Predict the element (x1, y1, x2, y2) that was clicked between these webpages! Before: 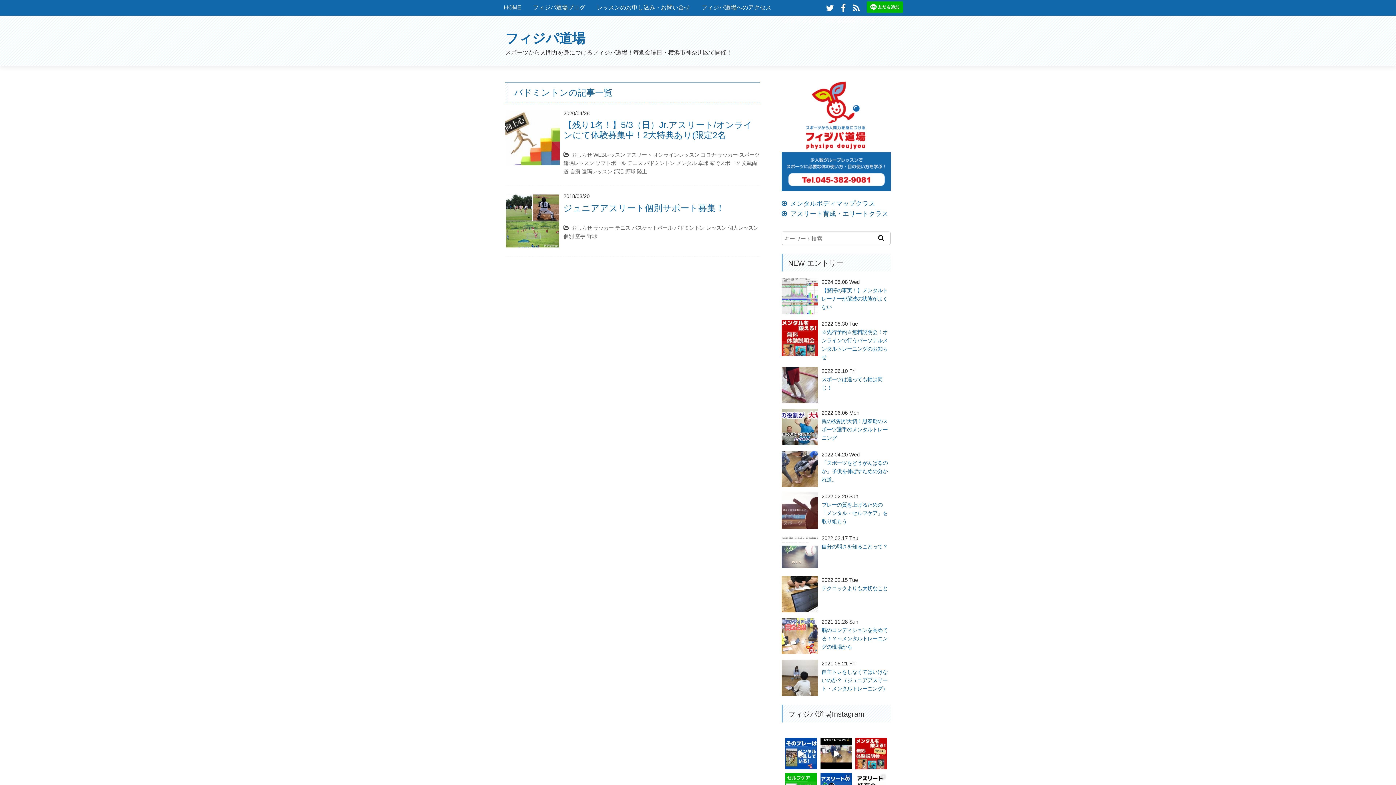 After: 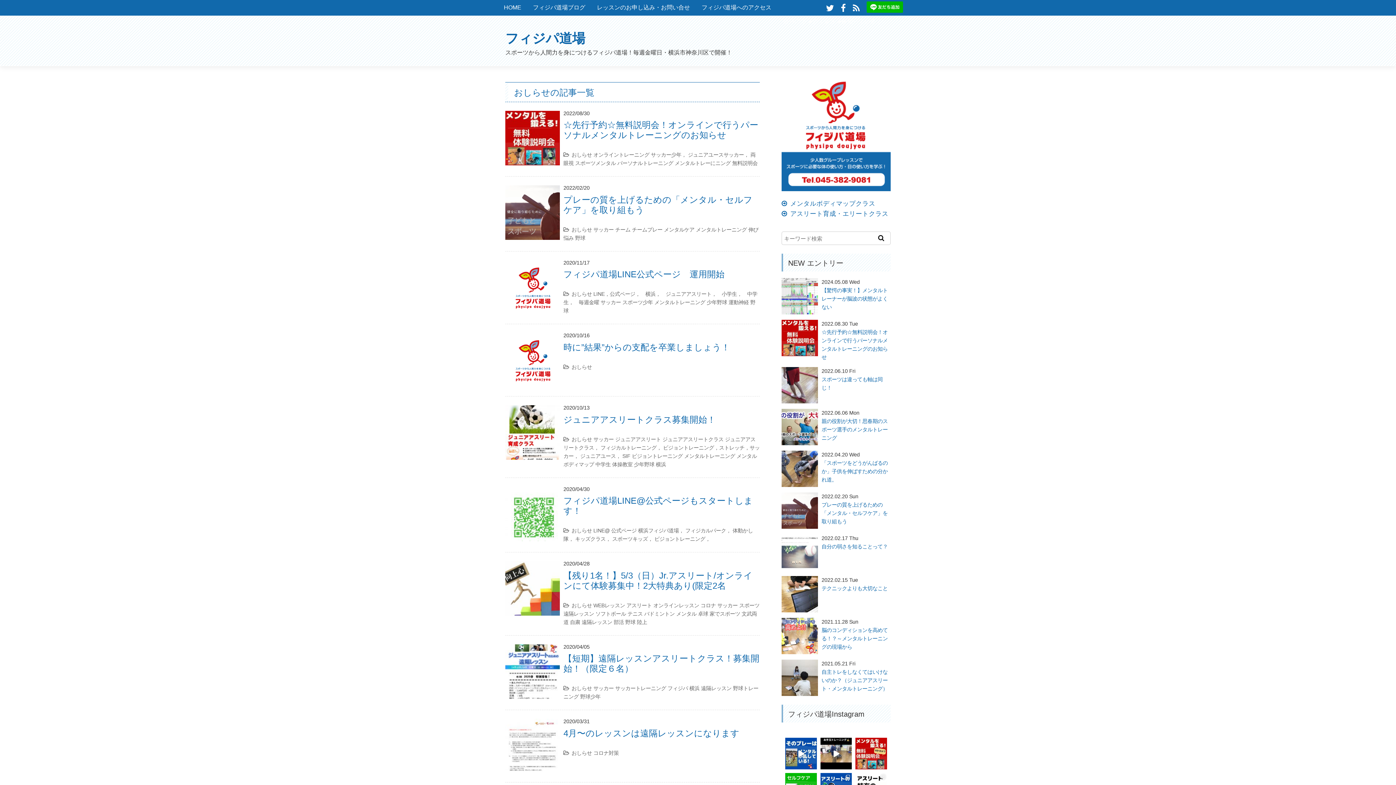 Action: bbox: (571, 225, 592, 230) label: おしらせ